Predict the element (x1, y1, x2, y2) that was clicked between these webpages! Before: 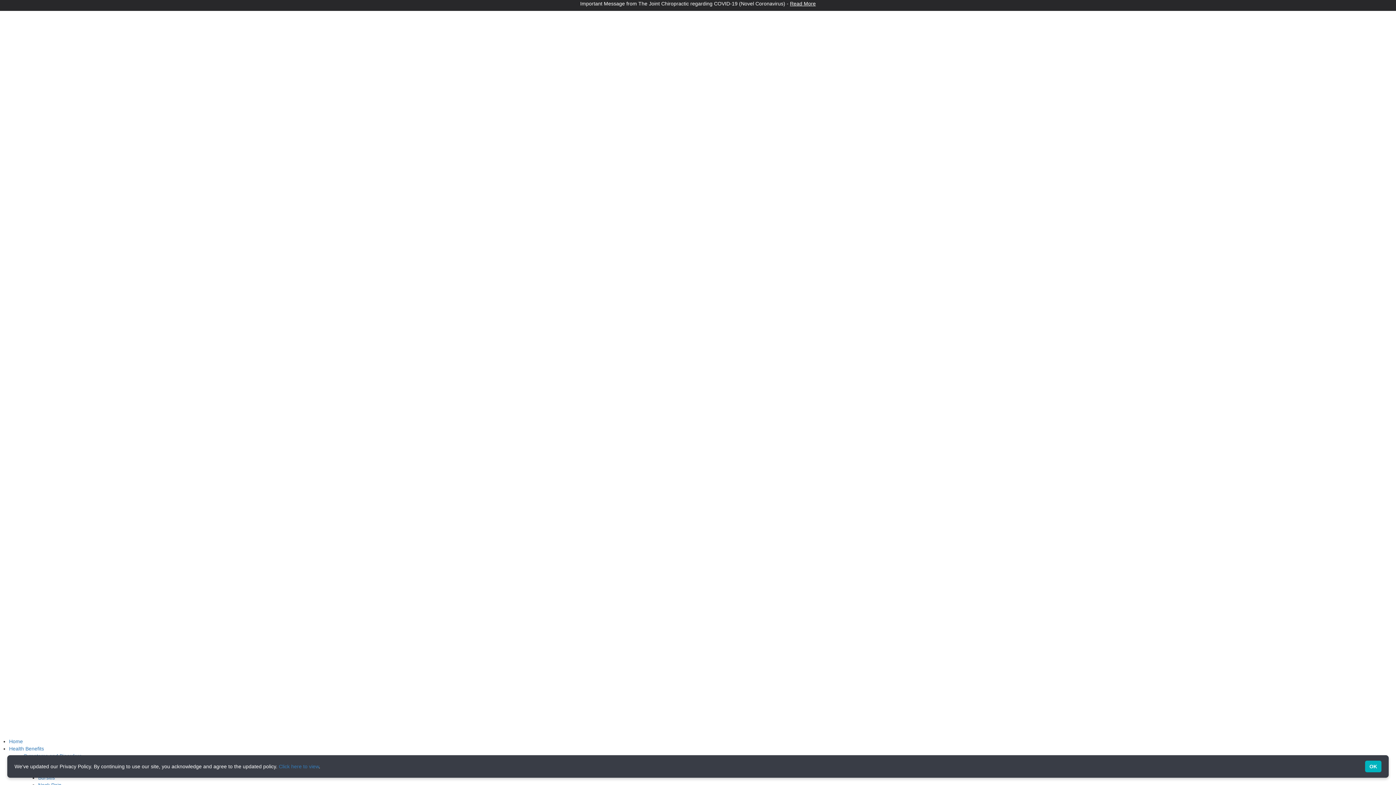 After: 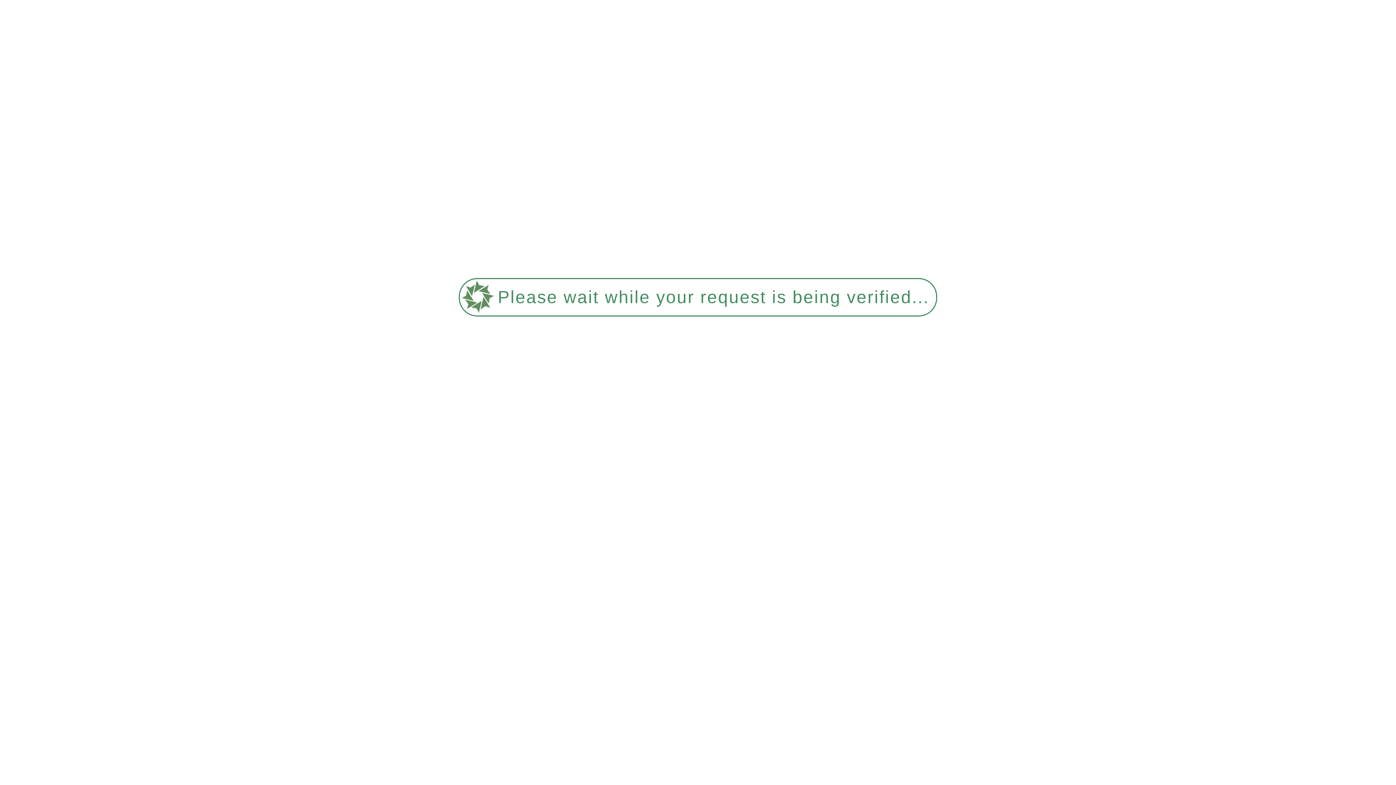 Action: bbox: (9, 746, 44, 751) label: Health Benefits